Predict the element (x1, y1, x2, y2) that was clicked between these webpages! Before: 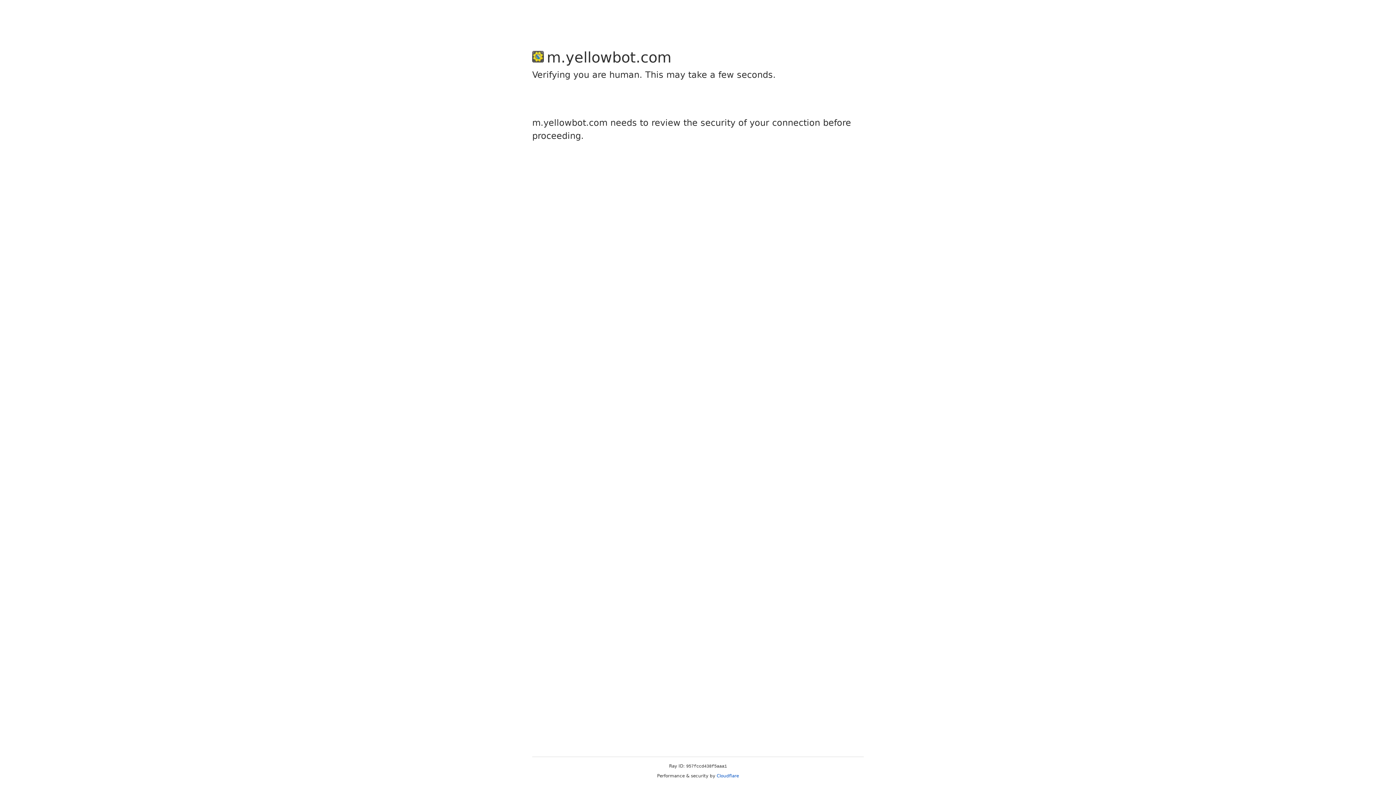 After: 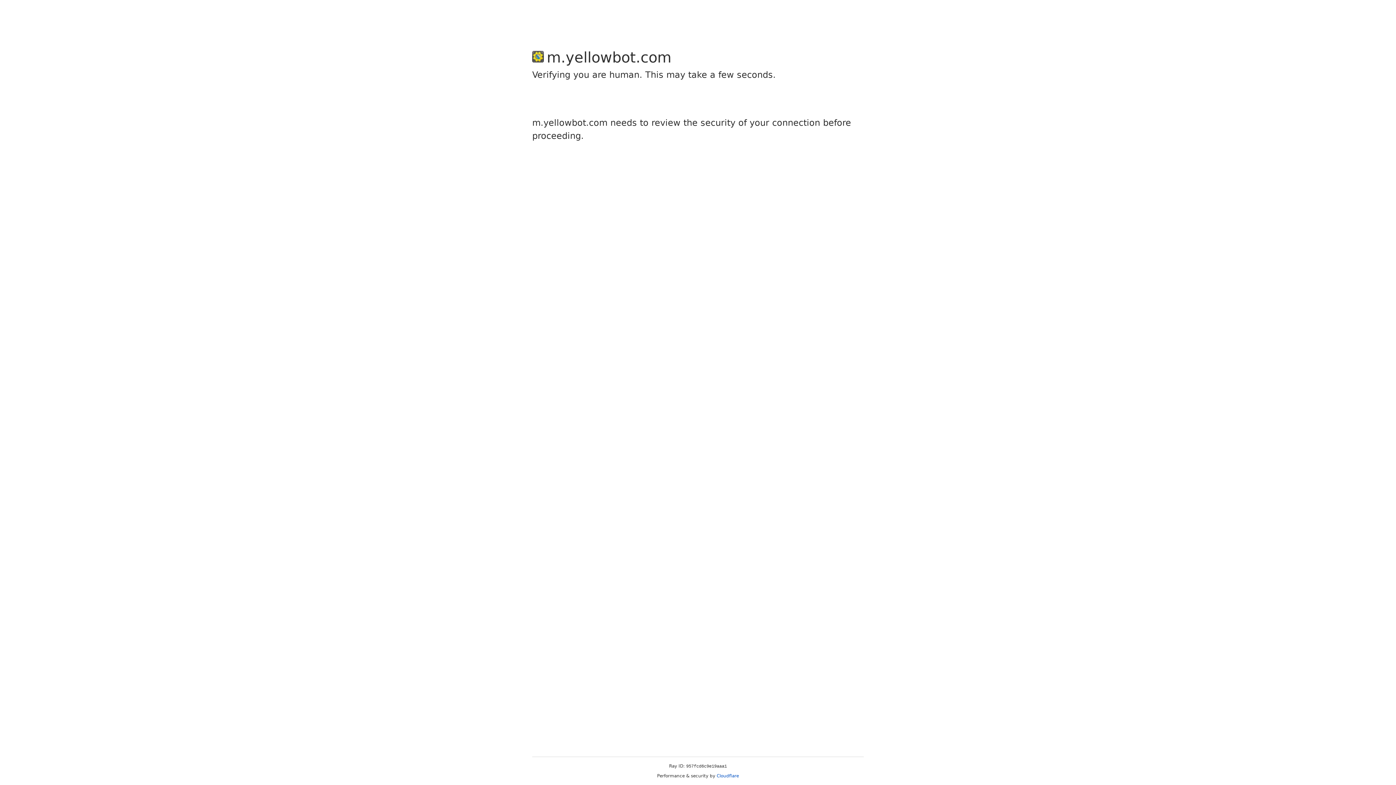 Action: label: Cloudflare bbox: (716, 773, 739, 778)